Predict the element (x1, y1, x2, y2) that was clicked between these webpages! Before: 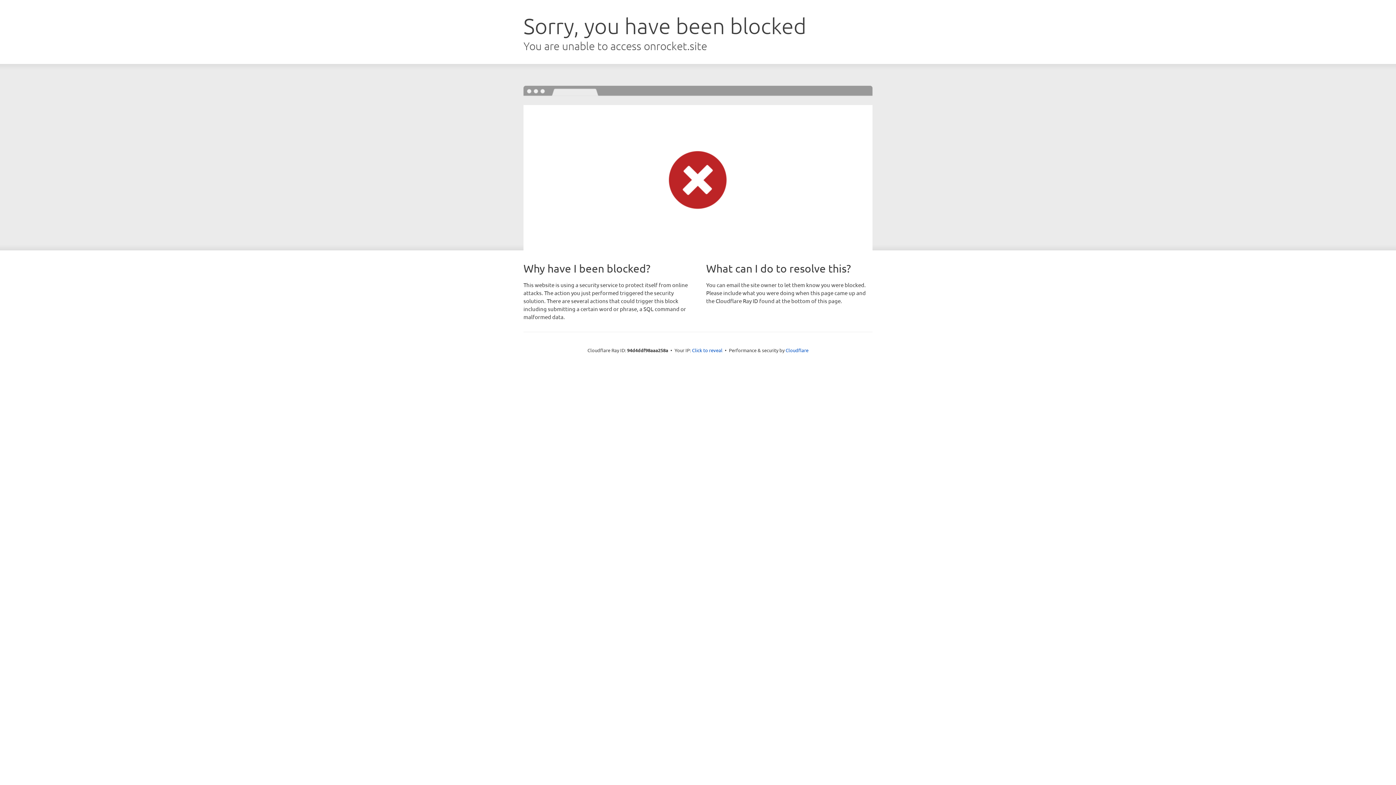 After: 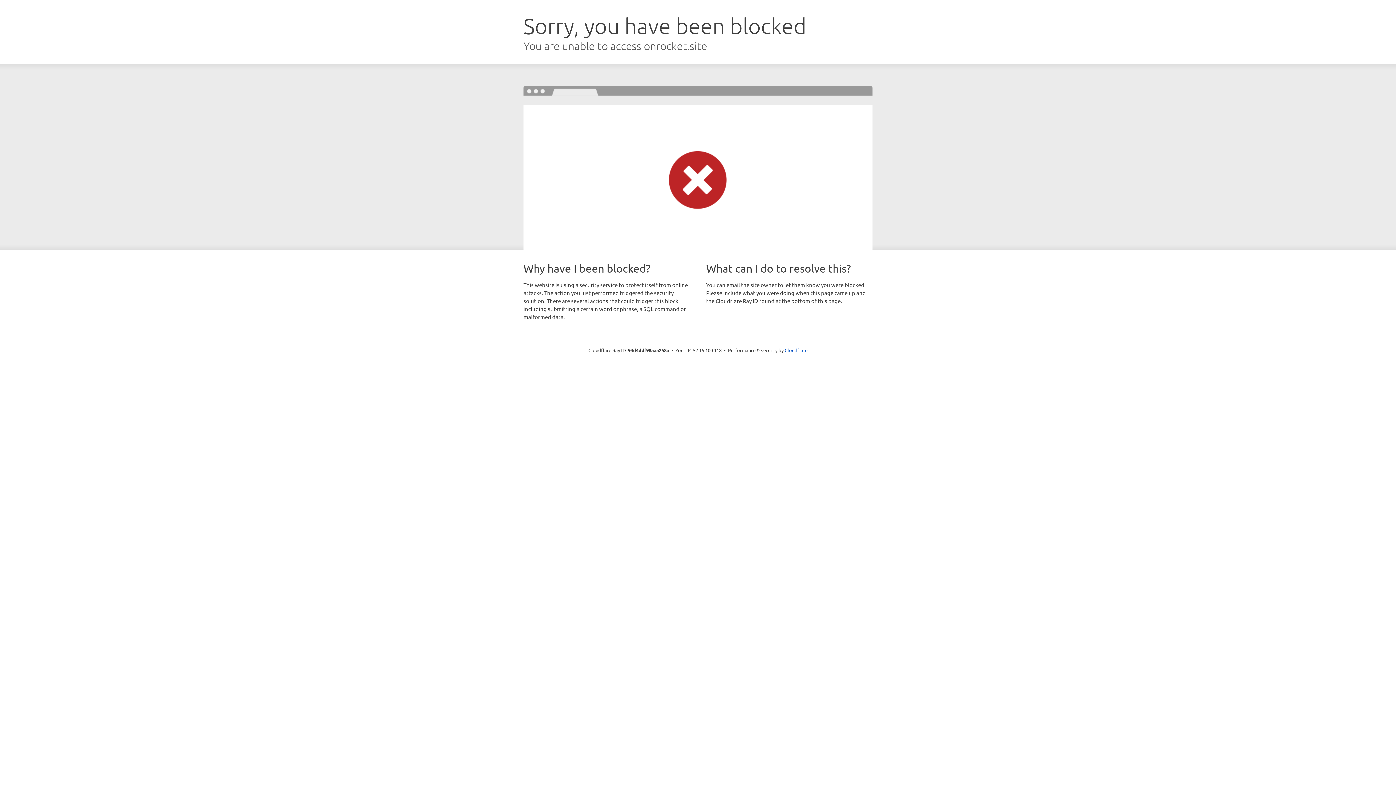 Action: bbox: (692, 346, 722, 353) label: Click to reveal